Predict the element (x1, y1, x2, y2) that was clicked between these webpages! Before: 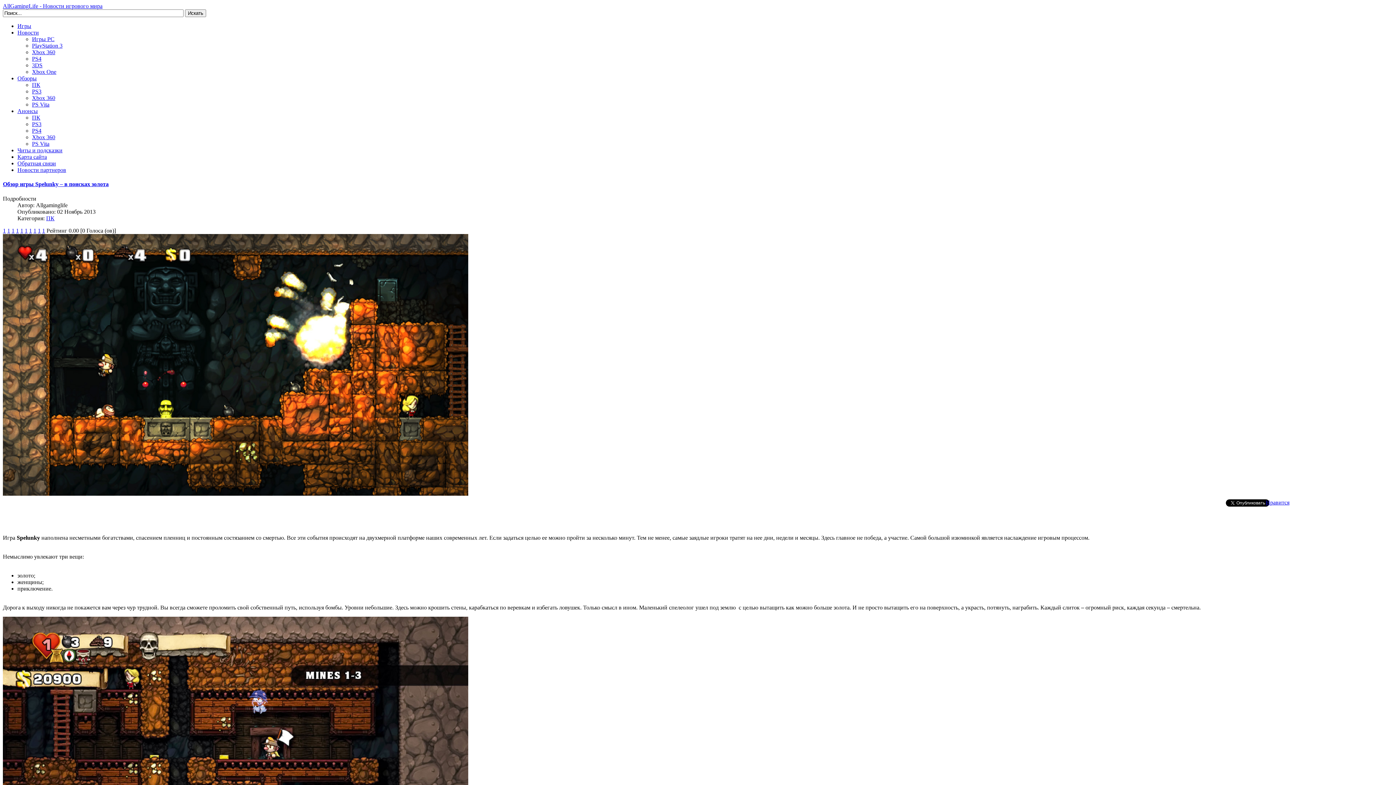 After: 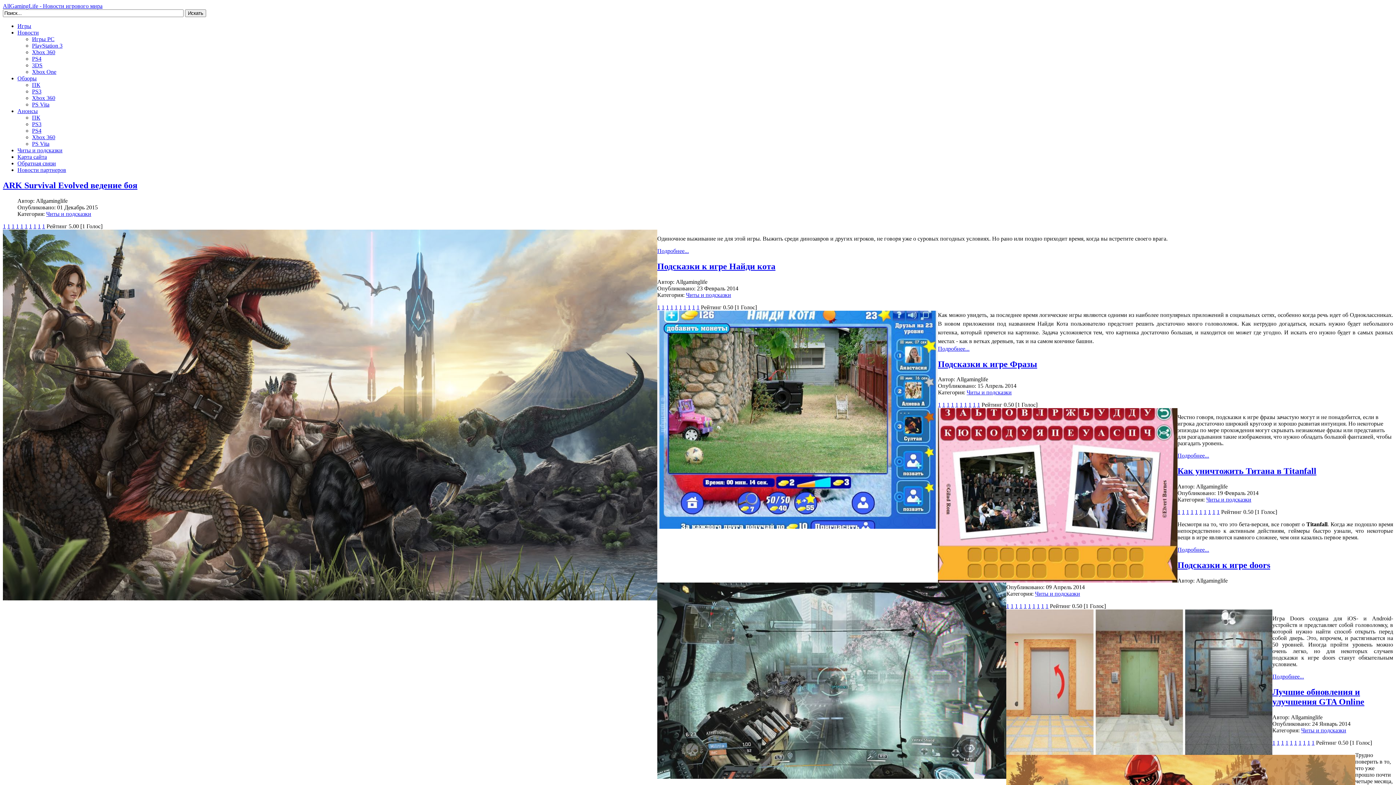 Action: label: Читы и подсказки bbox: (17, 147, 62, 153)